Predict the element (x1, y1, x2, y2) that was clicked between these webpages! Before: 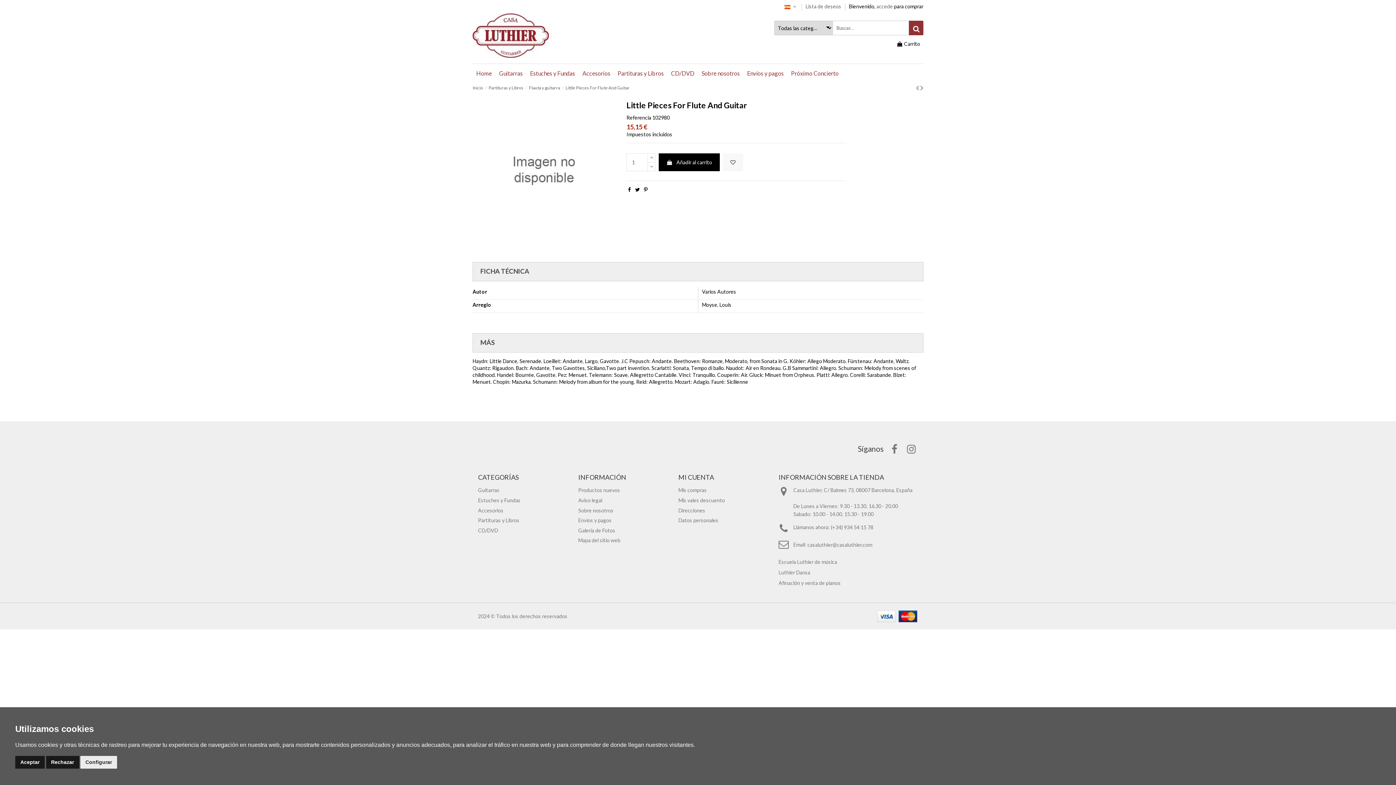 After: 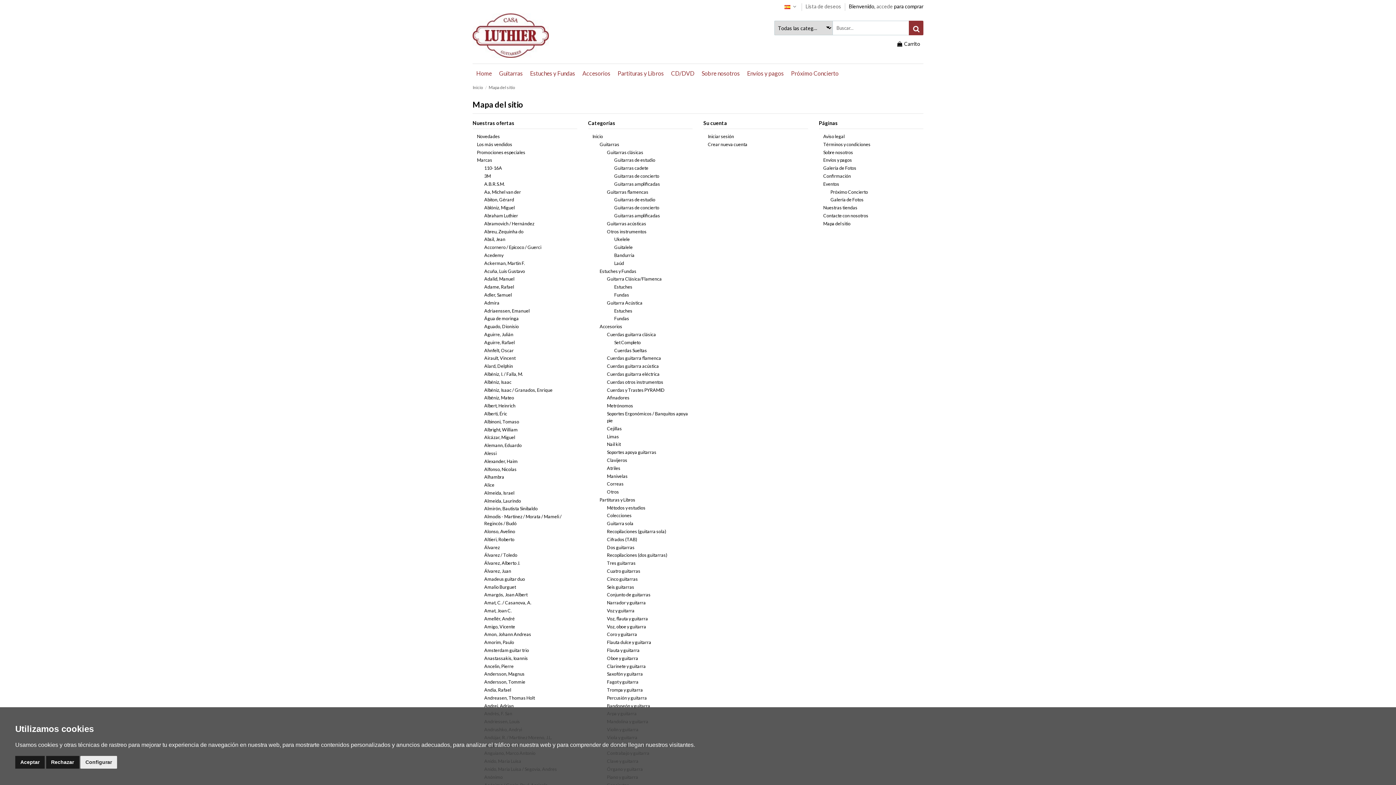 Action: label: Mapa del sitio web bbox: (578, 536, 620, 544)